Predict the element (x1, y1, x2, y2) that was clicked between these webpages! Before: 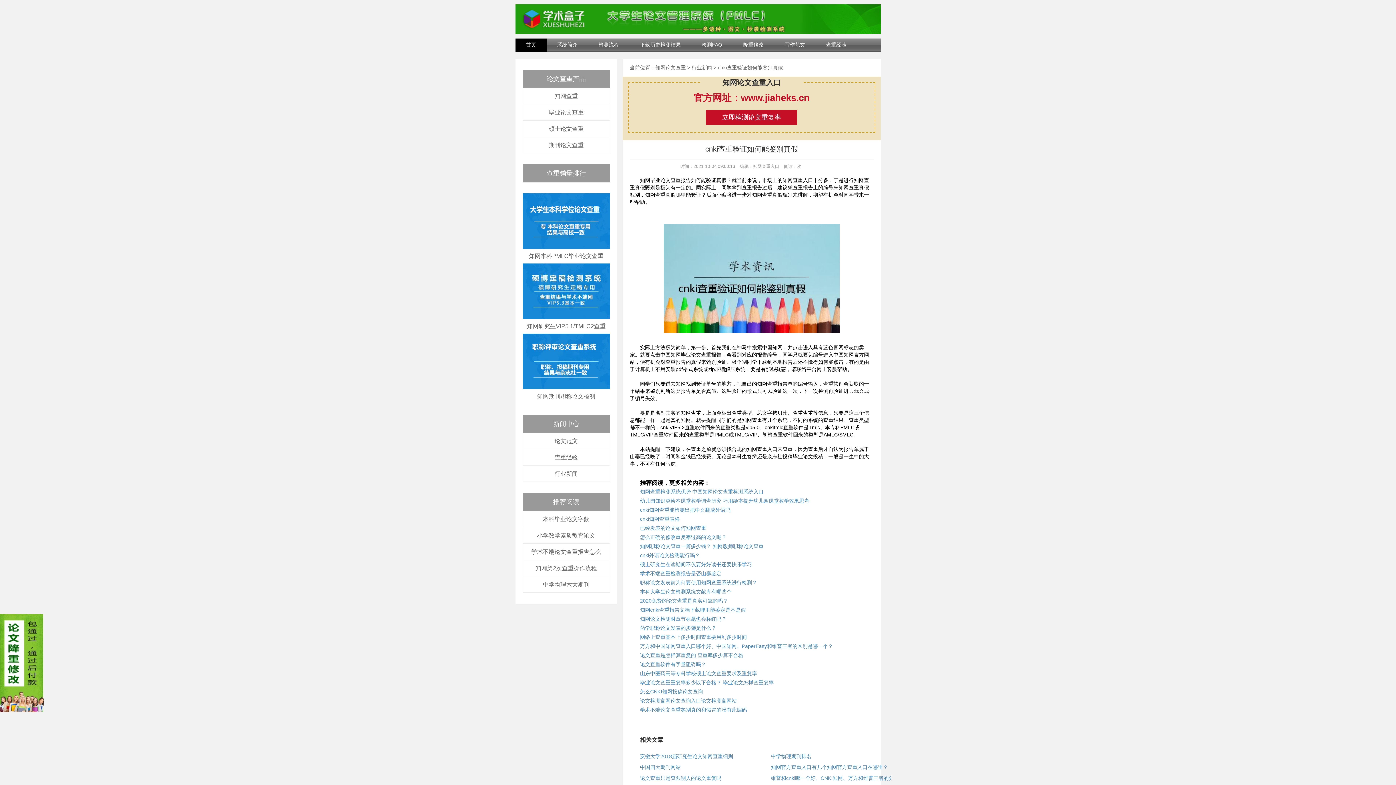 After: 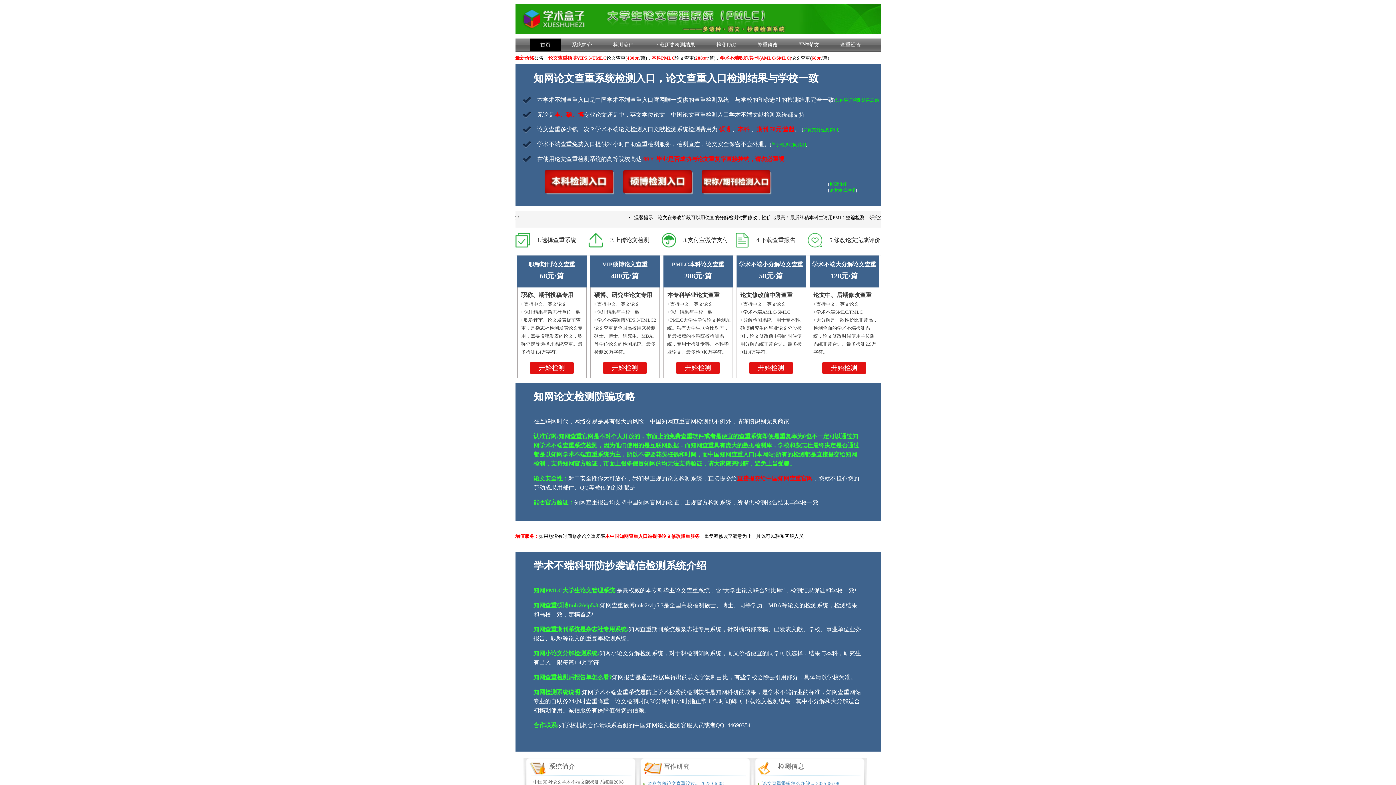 Action: label: 知网论文查重 bbox: (655, 64, 686, 70)